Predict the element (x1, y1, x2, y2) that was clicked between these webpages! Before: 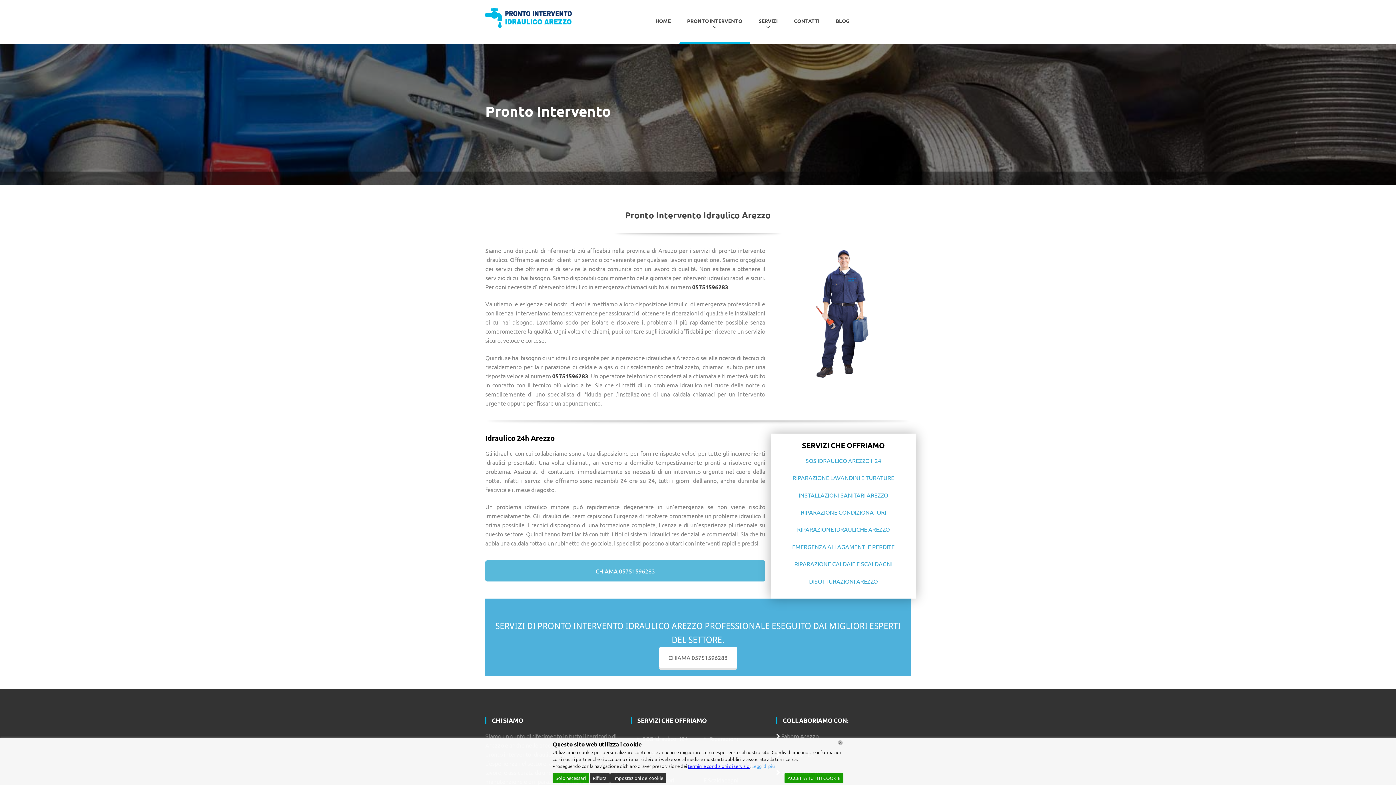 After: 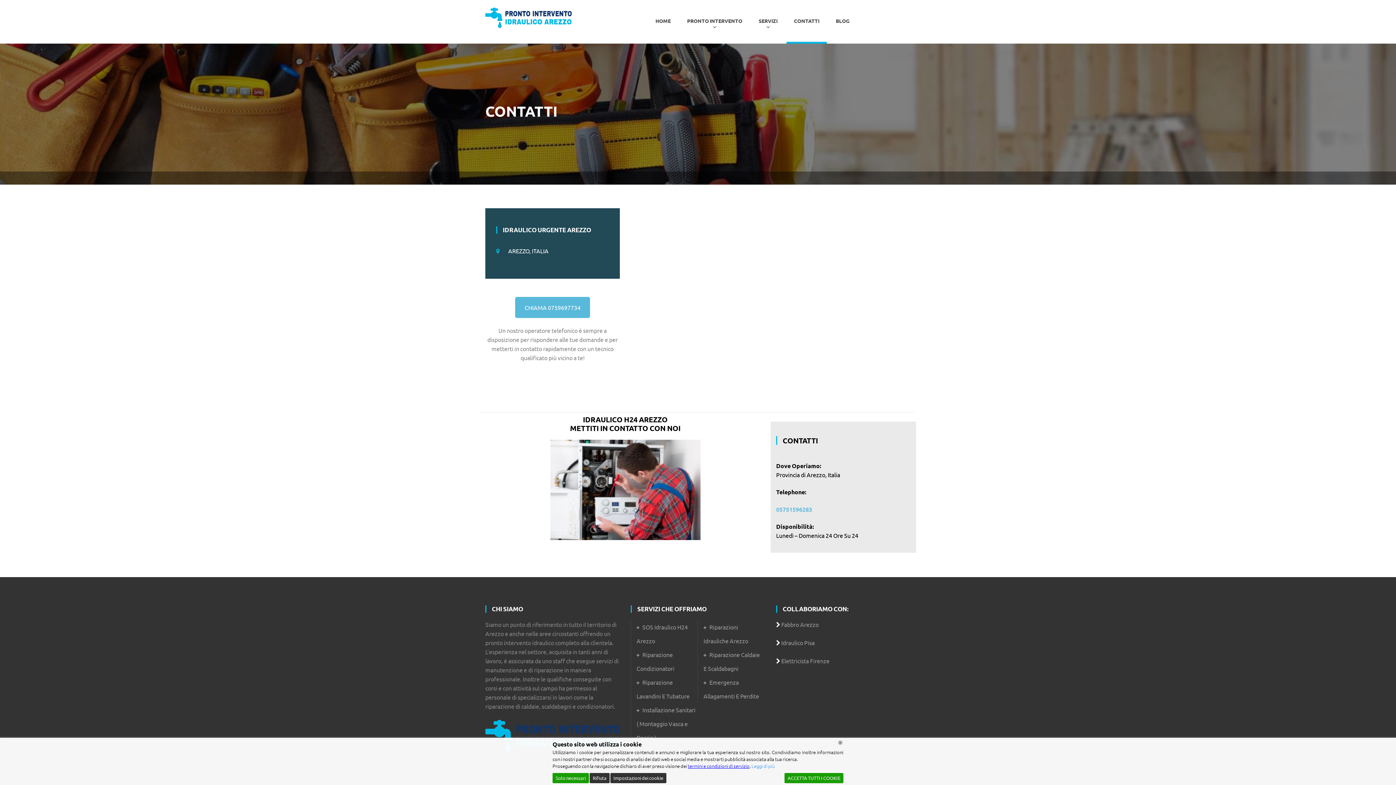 Action: bbox: (794, 0, 819, 41) label: CONTATTI